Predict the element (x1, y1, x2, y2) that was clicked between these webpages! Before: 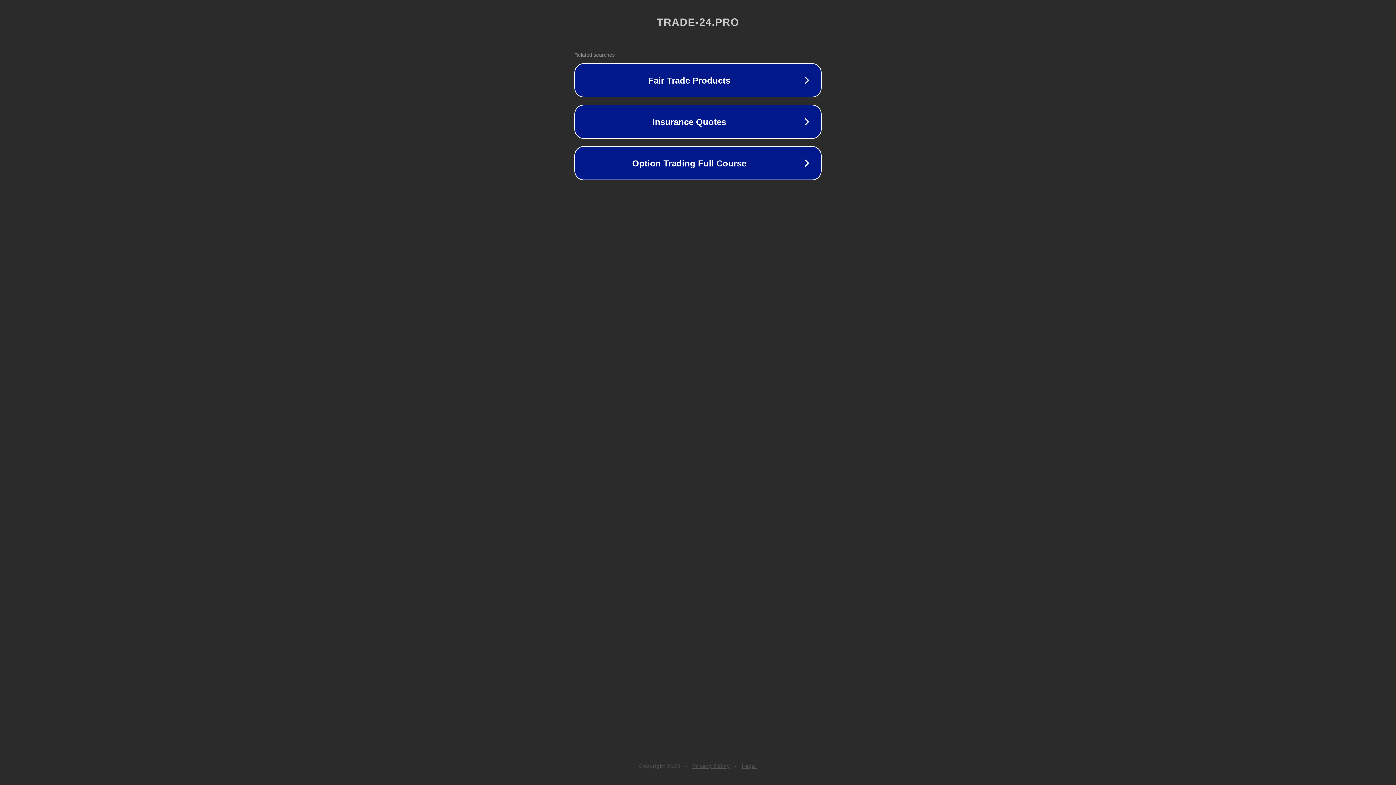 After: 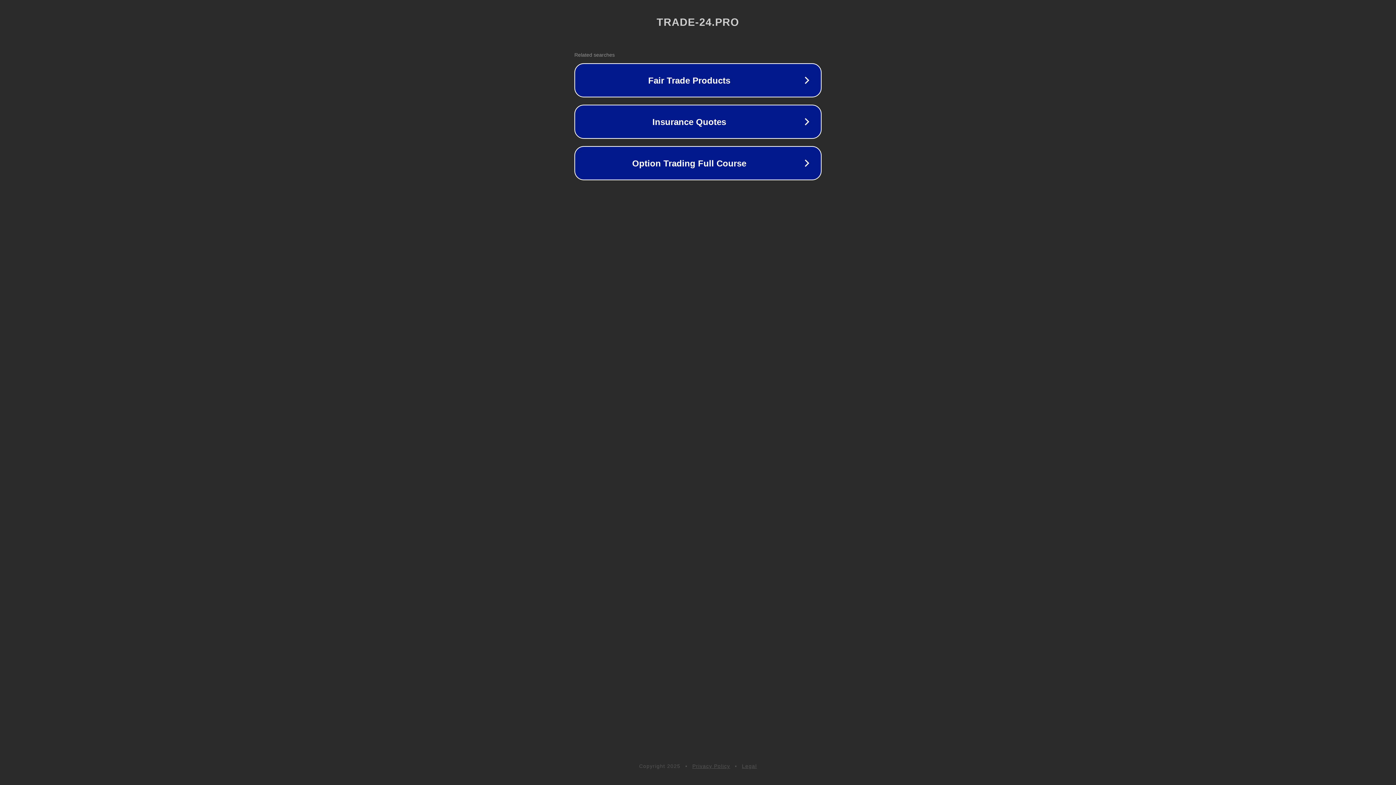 Action: label: Privacy Policy bbox: (692, 763, 730, 769)